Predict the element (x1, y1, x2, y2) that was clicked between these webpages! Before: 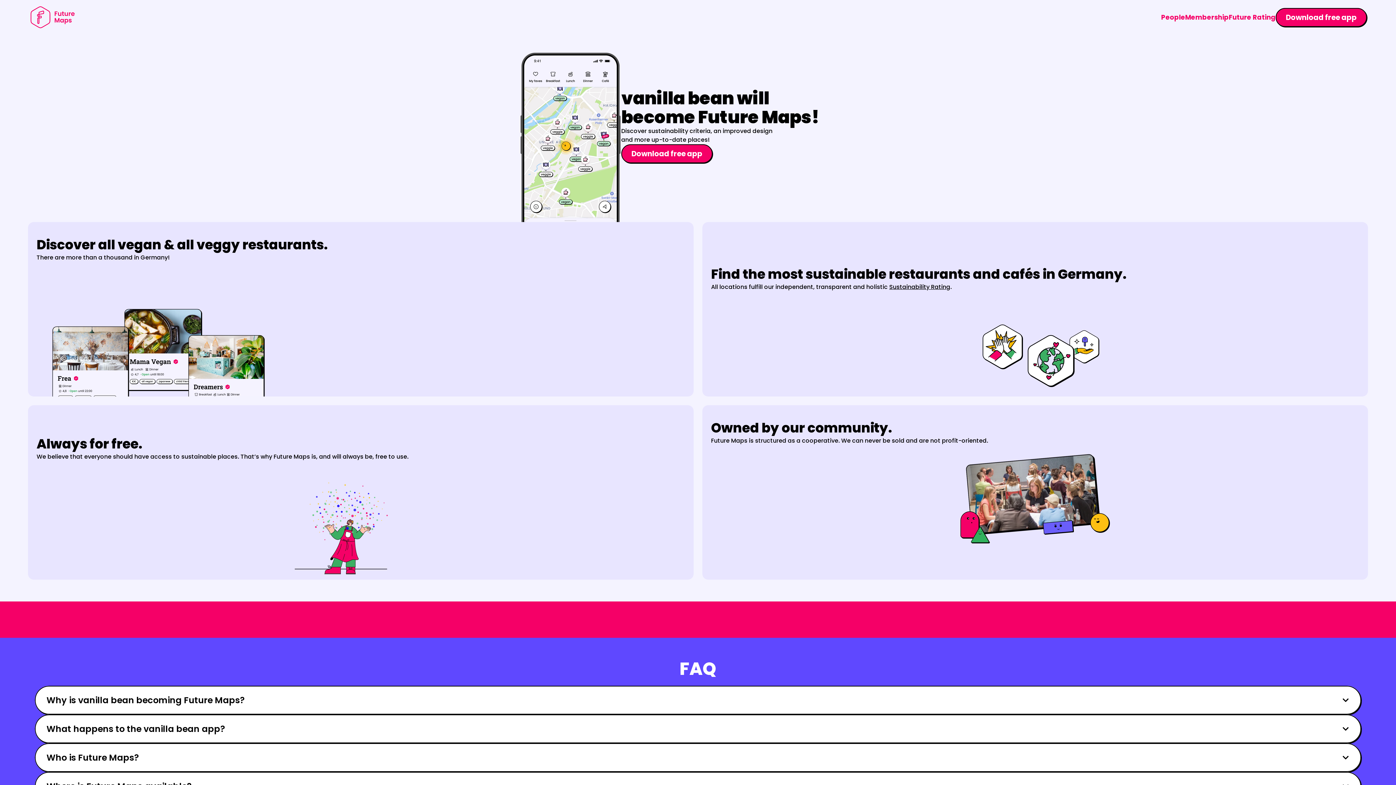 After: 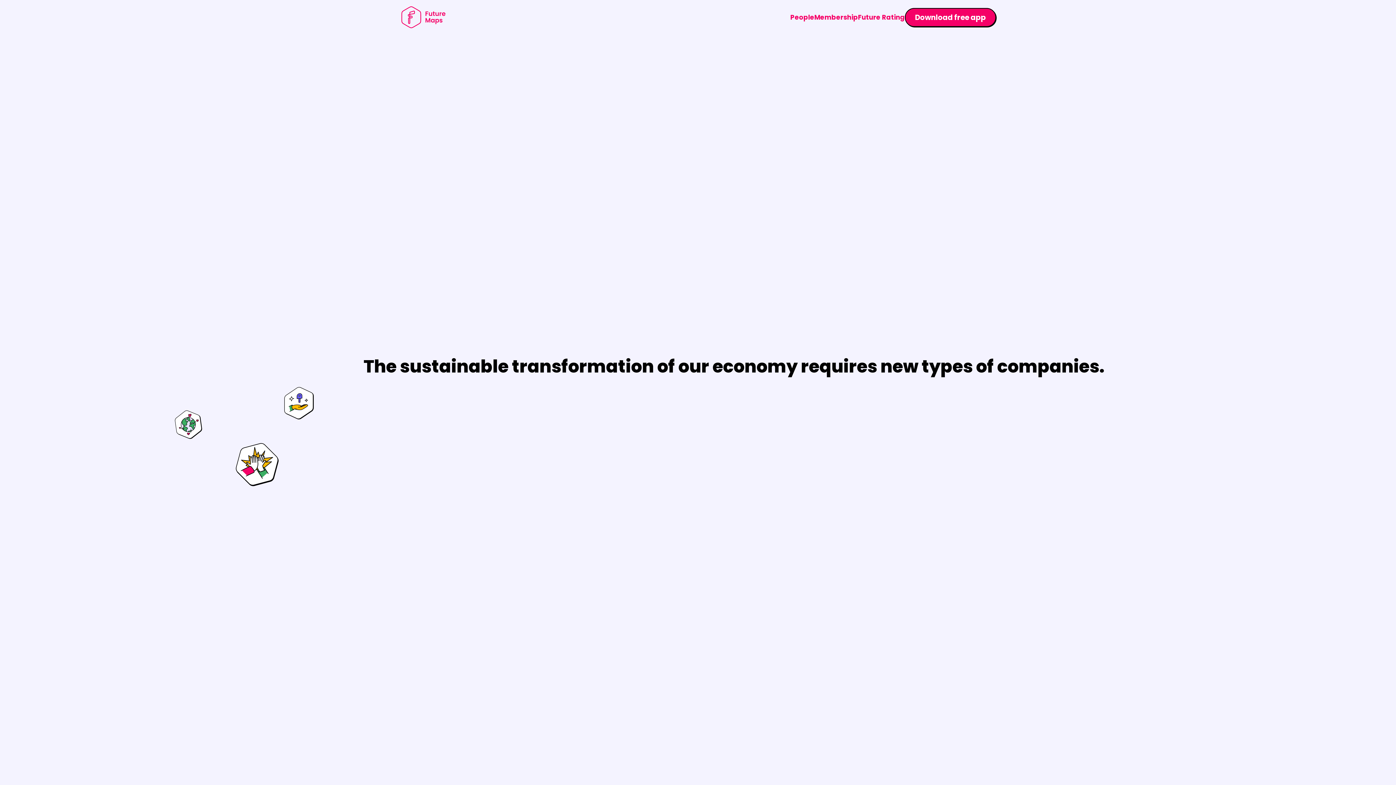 Action: label: Membership bbox: (1185, 12, 1229, 21)